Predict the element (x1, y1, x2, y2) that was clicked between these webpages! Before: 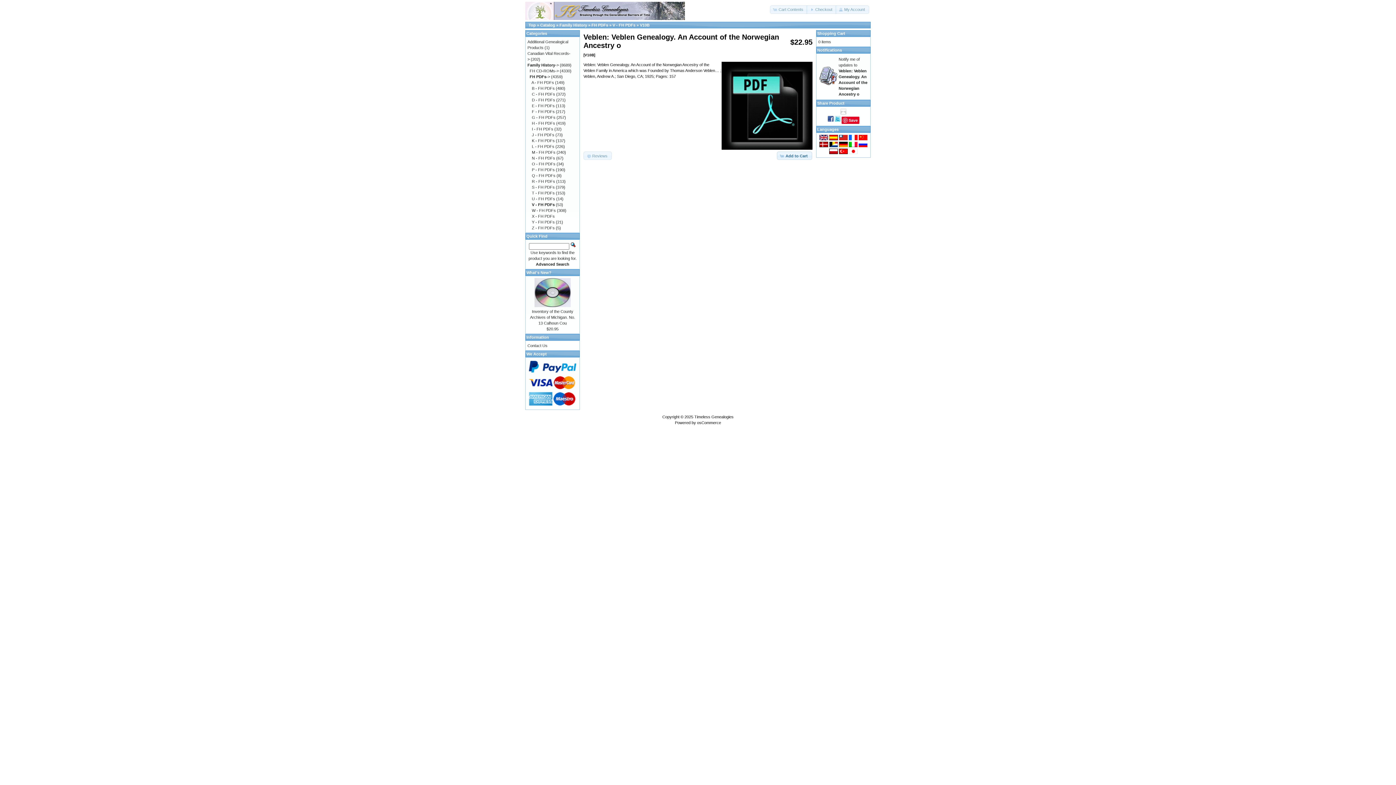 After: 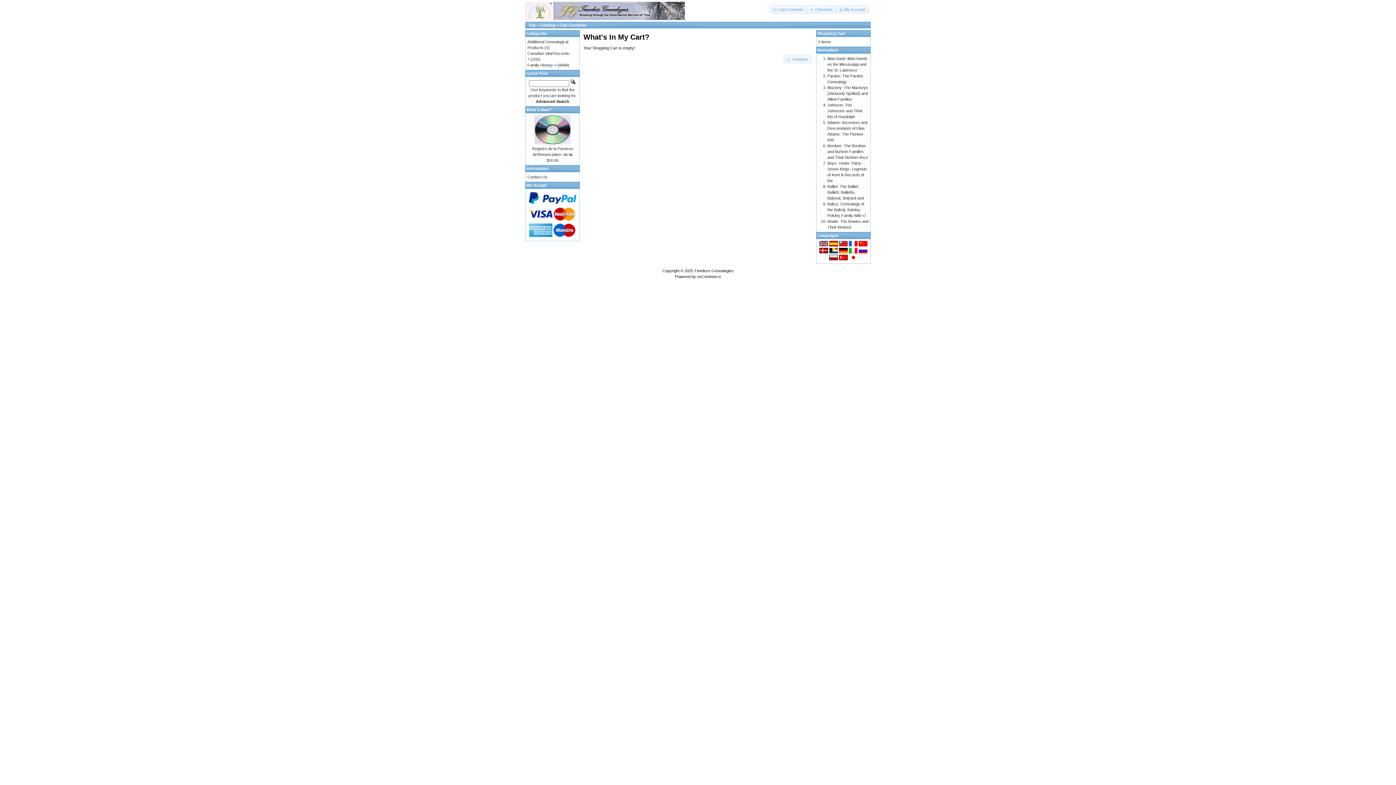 Action: label: Cart Contents bbox: (770, 5, 807, 13)